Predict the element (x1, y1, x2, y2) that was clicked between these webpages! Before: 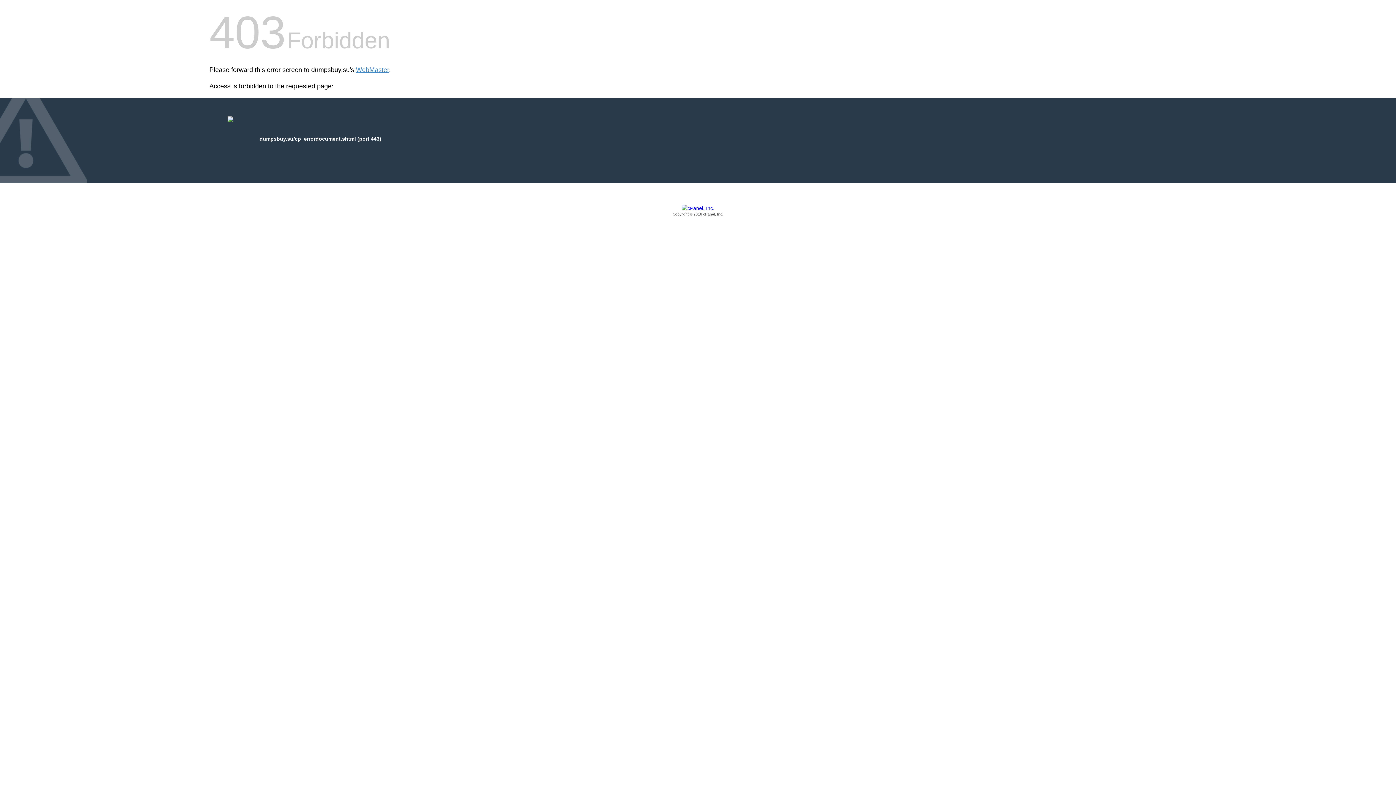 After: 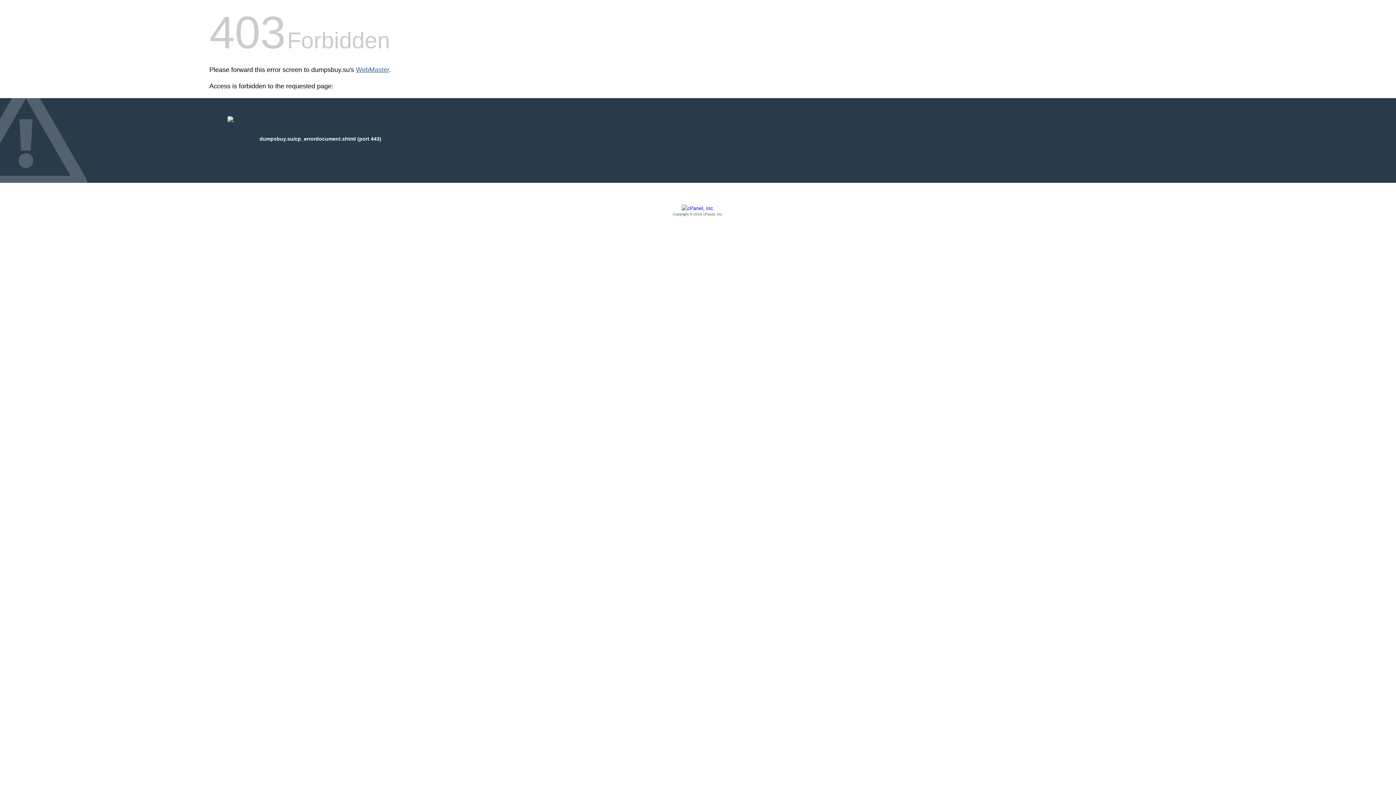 Action: bbox: (356, 66, 389, 73) label: WebMaster